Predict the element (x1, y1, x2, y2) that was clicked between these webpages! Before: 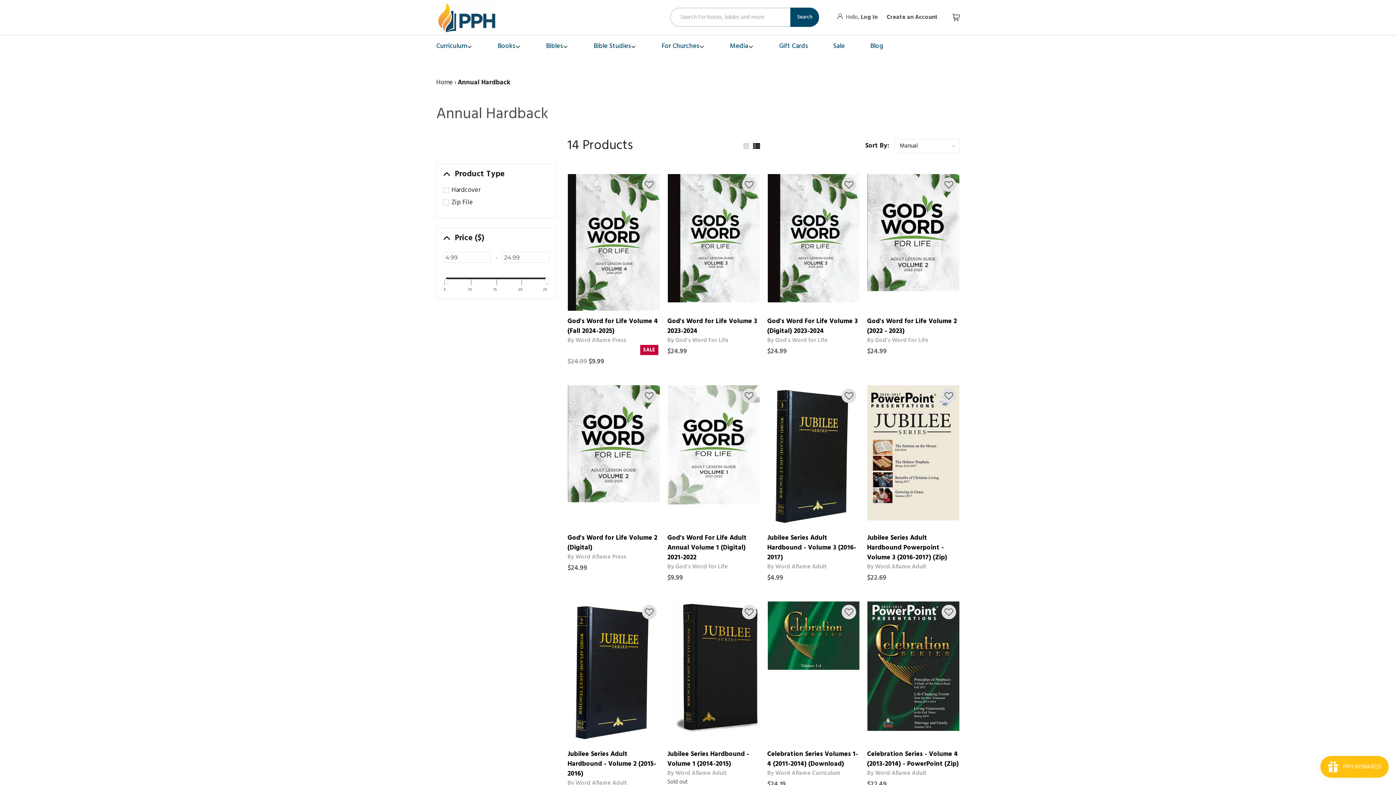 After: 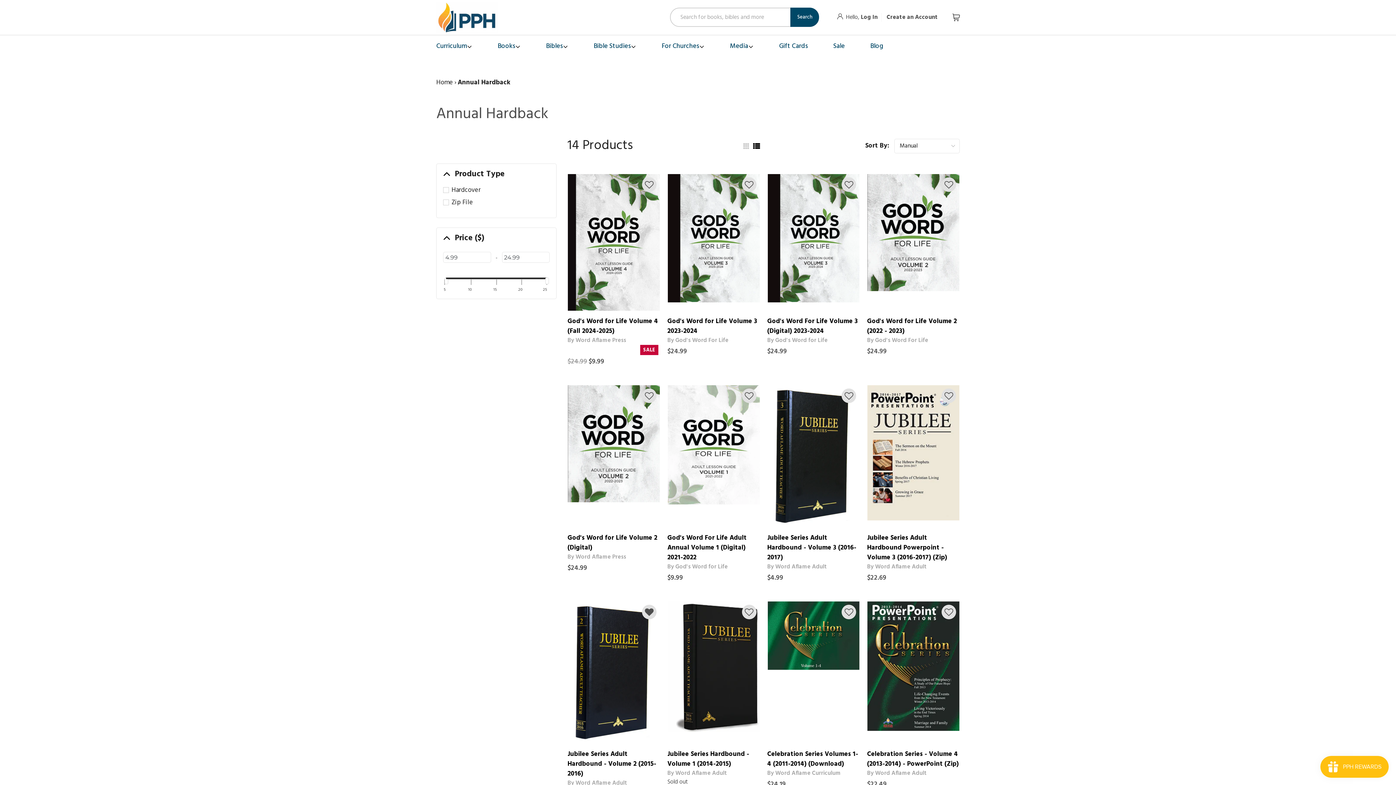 Action: bbox: (642, 605, 656, 619) label: ADD TO WISHLIST